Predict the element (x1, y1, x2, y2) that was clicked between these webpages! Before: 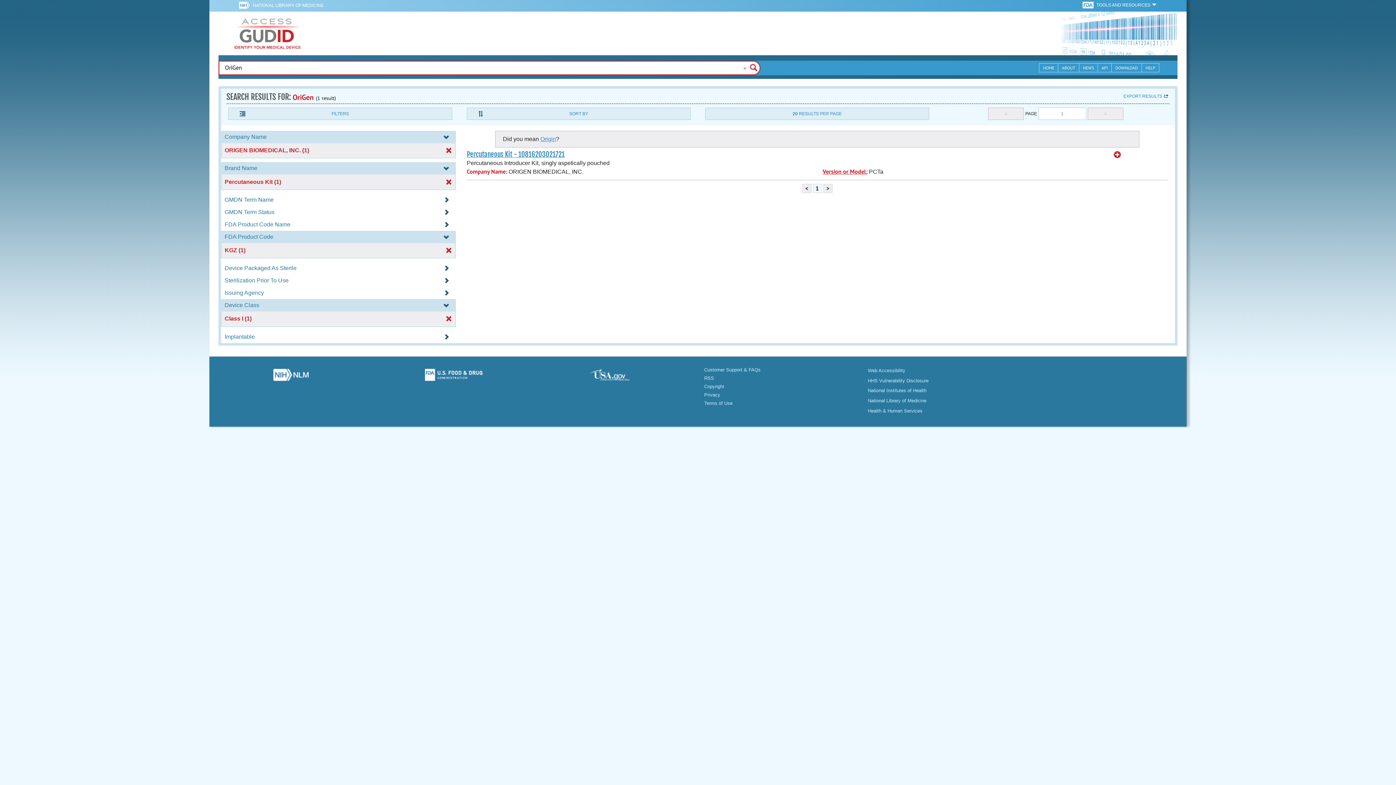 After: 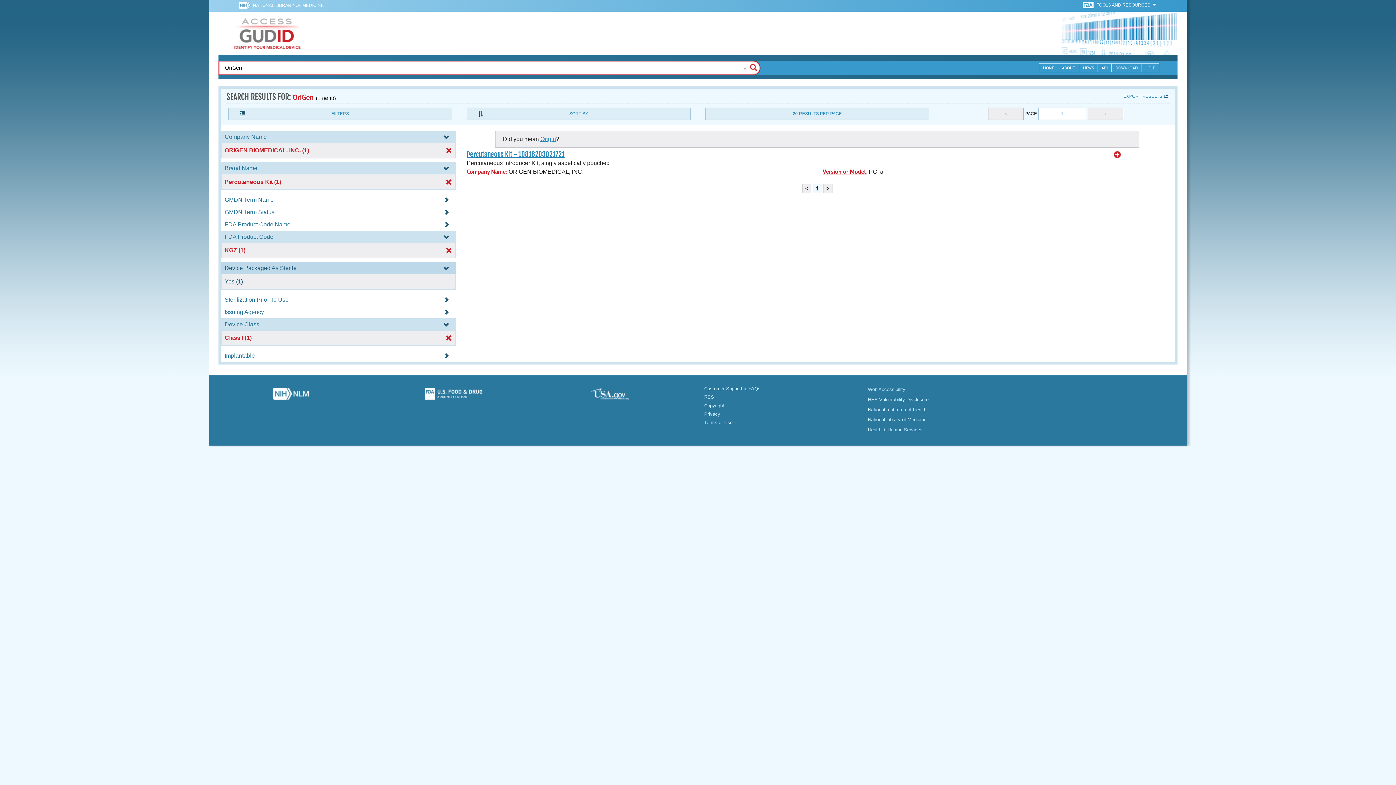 Action: bbox: (221, 265, 456, 271) label: Device Packaged As Sterile 